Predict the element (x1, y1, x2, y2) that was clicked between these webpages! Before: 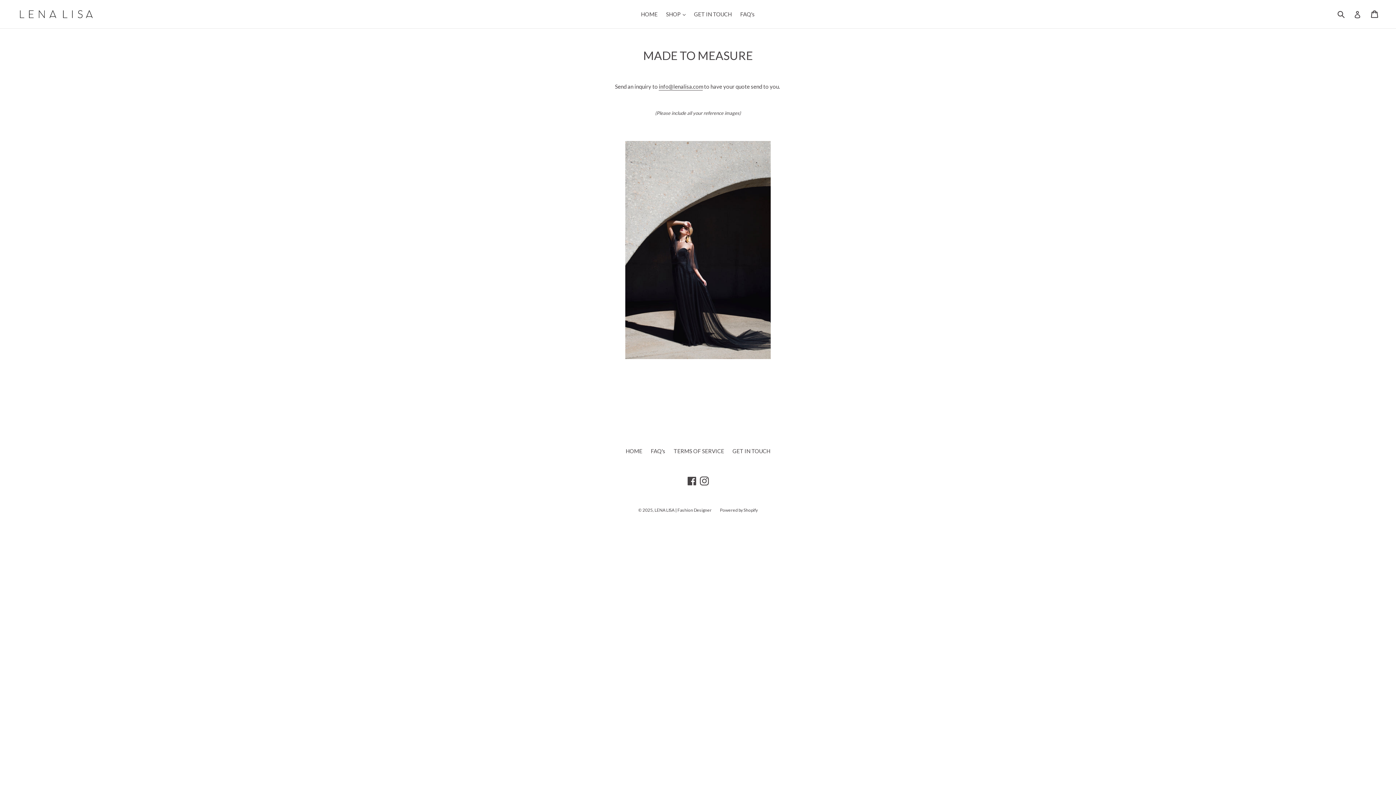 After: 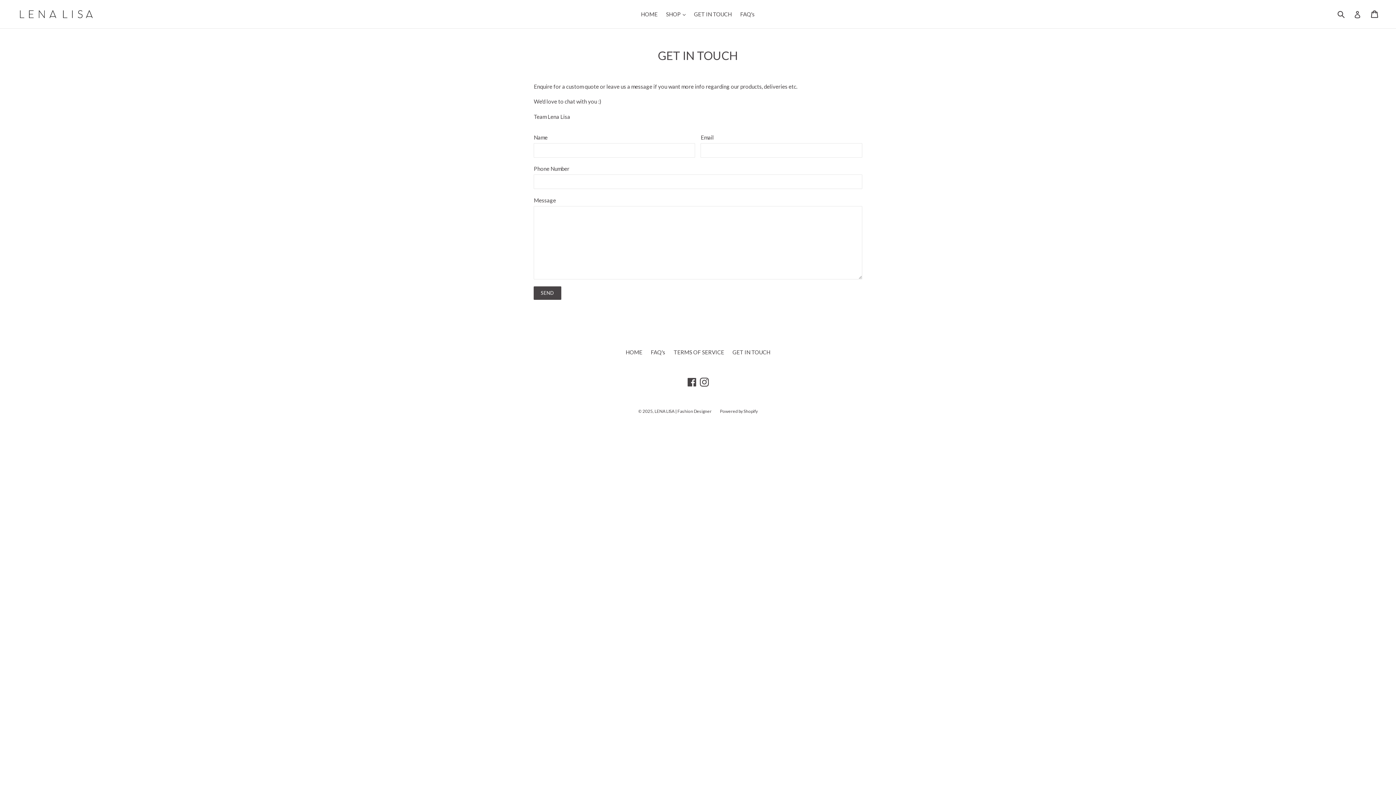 Action: label: GET IN TOUCH bbox: (690, 9, 735, 19)